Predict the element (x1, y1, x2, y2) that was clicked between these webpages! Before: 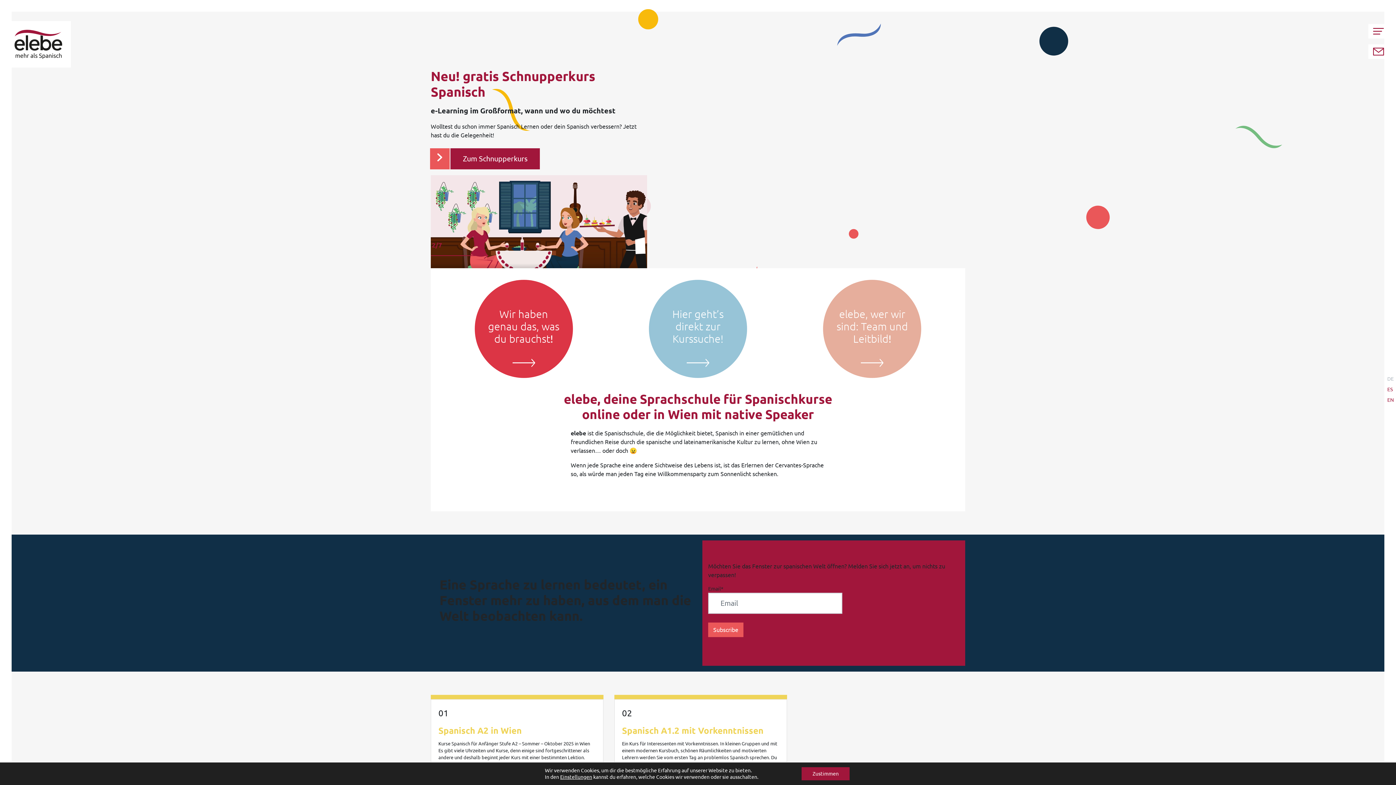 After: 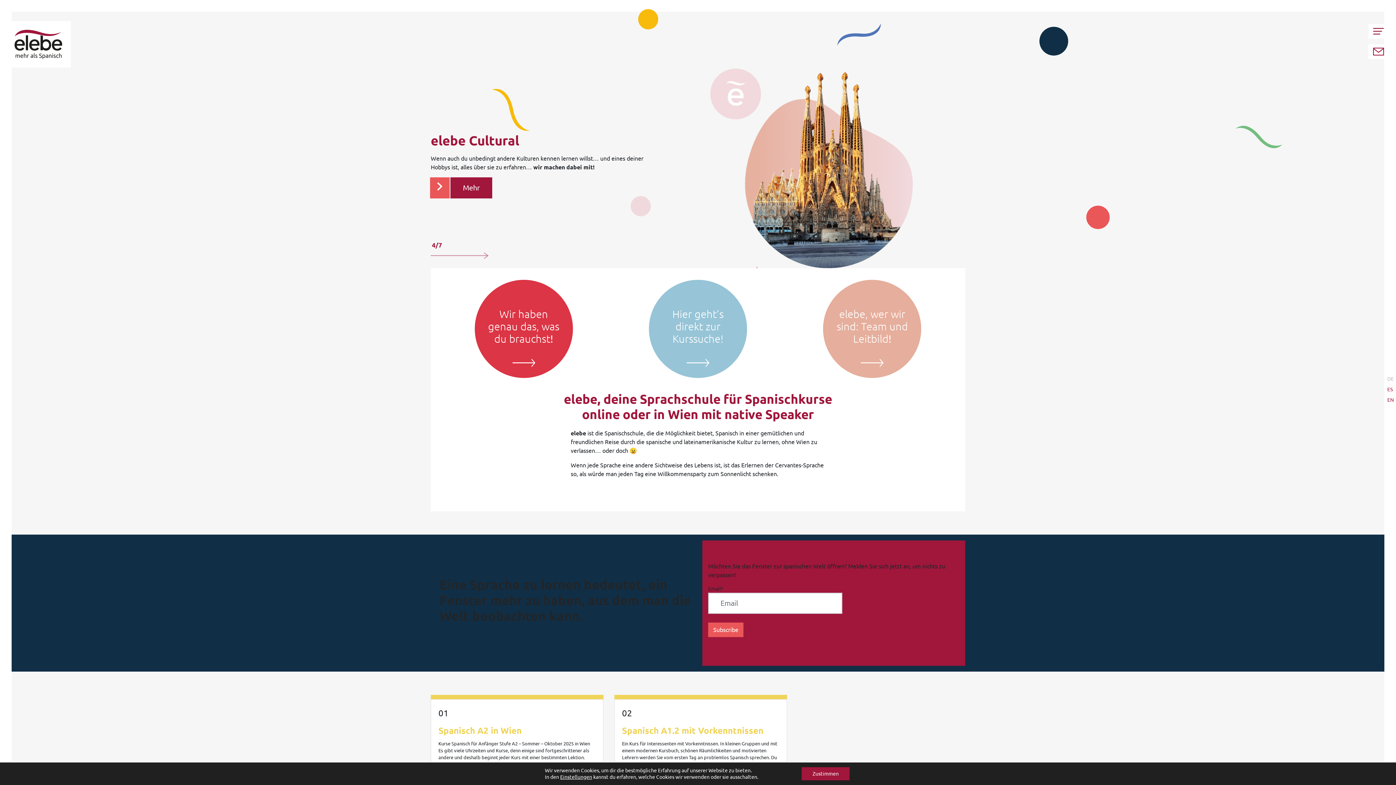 Action: bbox: (430, 252, 488, 258)